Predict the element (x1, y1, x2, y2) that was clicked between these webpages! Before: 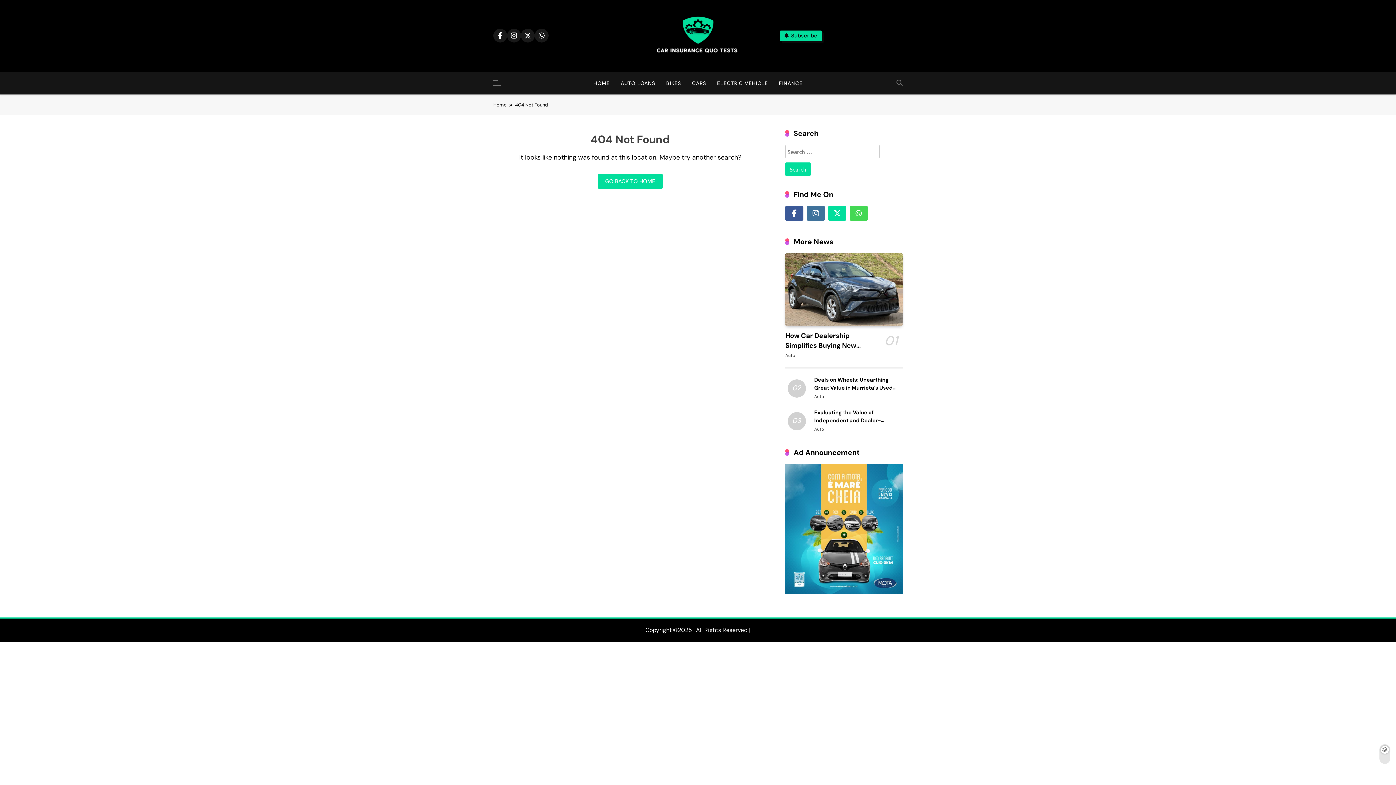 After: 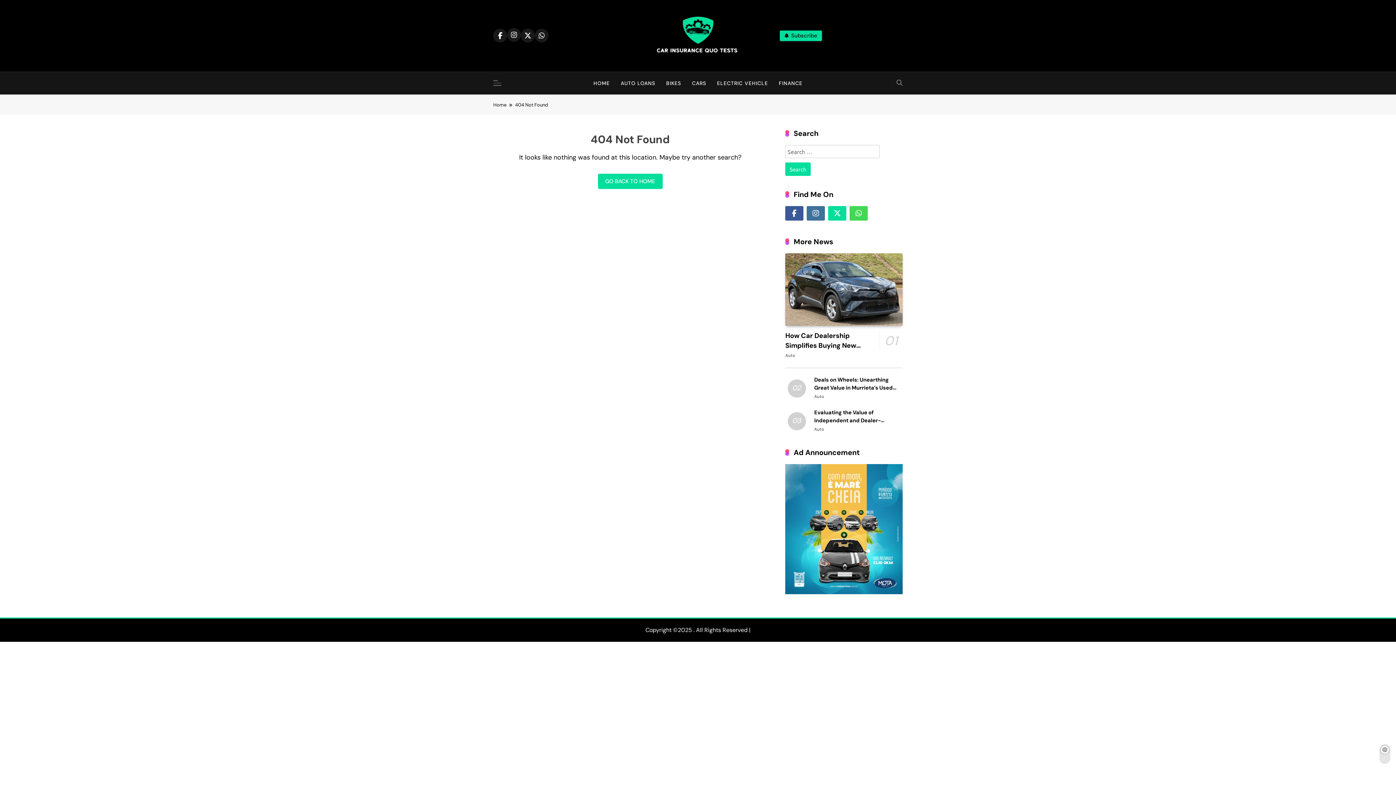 Action: bbox: (507, 28, 521, 42)